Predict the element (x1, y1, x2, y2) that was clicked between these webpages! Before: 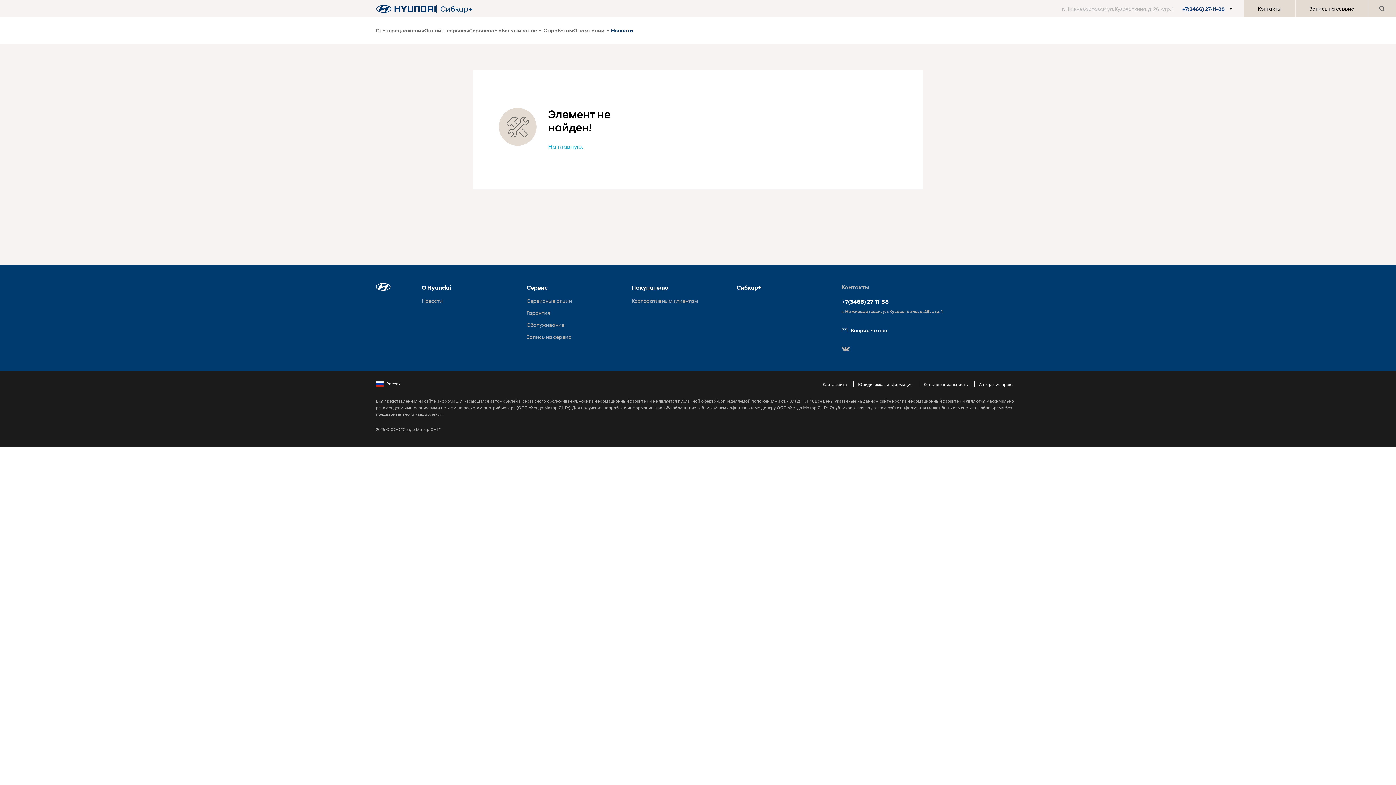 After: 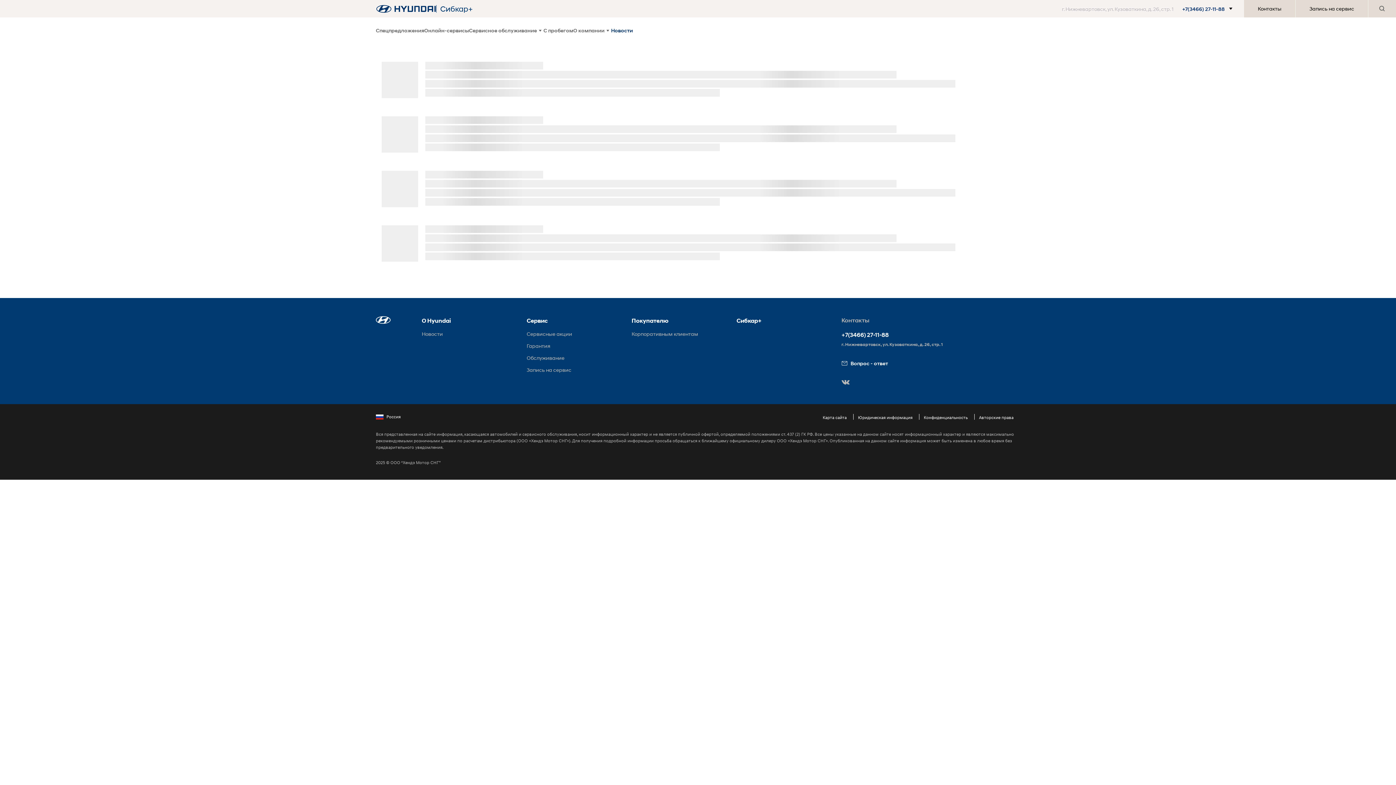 Action: bbox: (841, 326, 1020, 334) label: Вопрос - ответ